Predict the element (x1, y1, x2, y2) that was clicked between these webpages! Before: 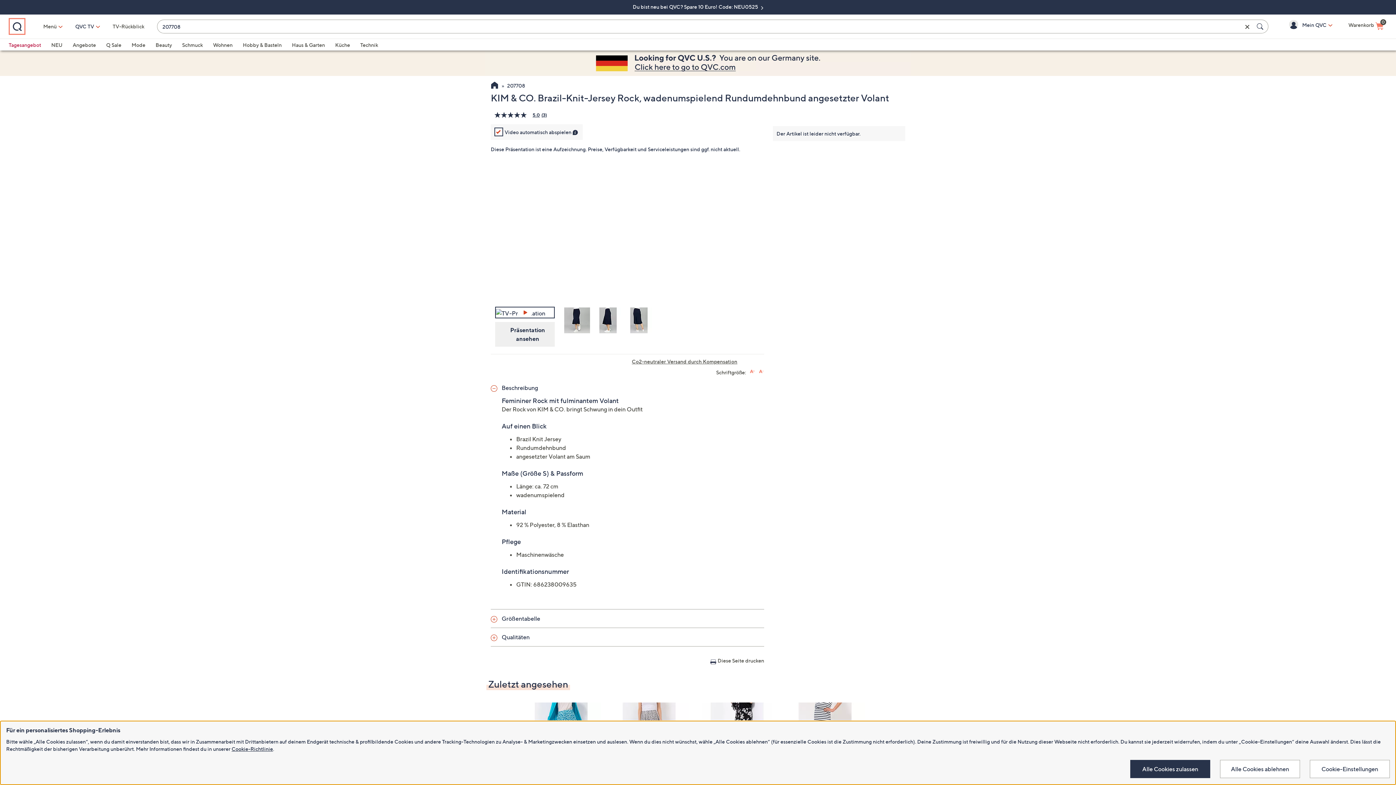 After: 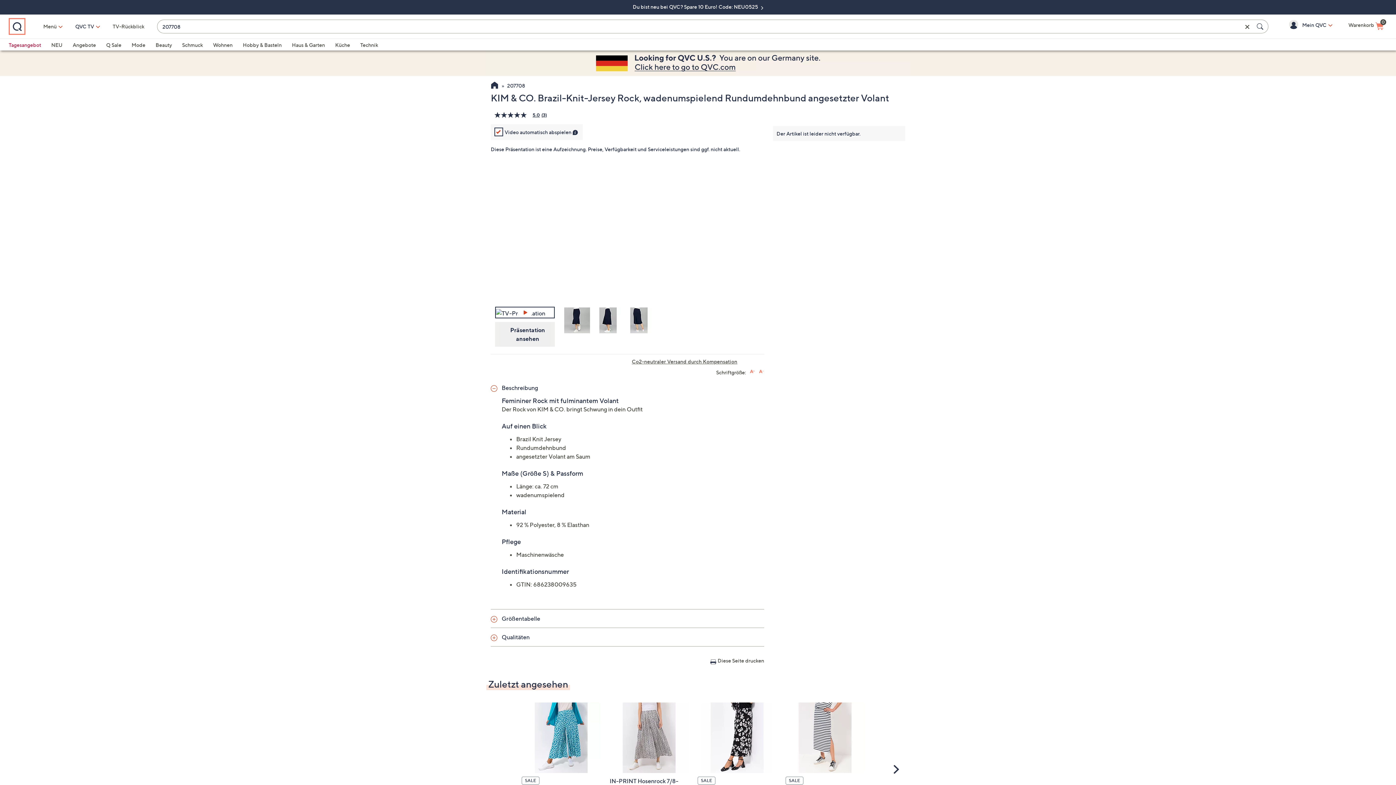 Action: bbox: (1130, 760, 1210, 778) label: Alle Cookies zulassen